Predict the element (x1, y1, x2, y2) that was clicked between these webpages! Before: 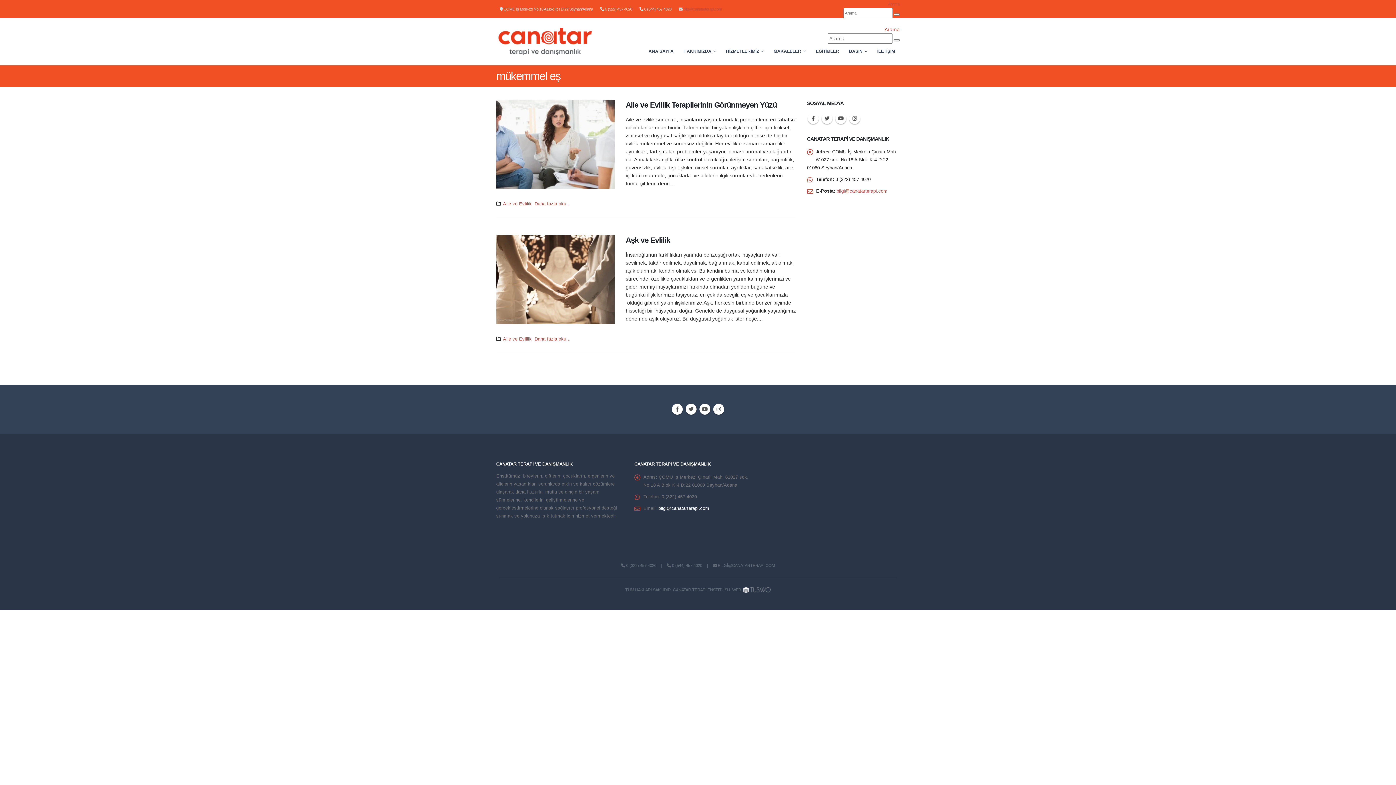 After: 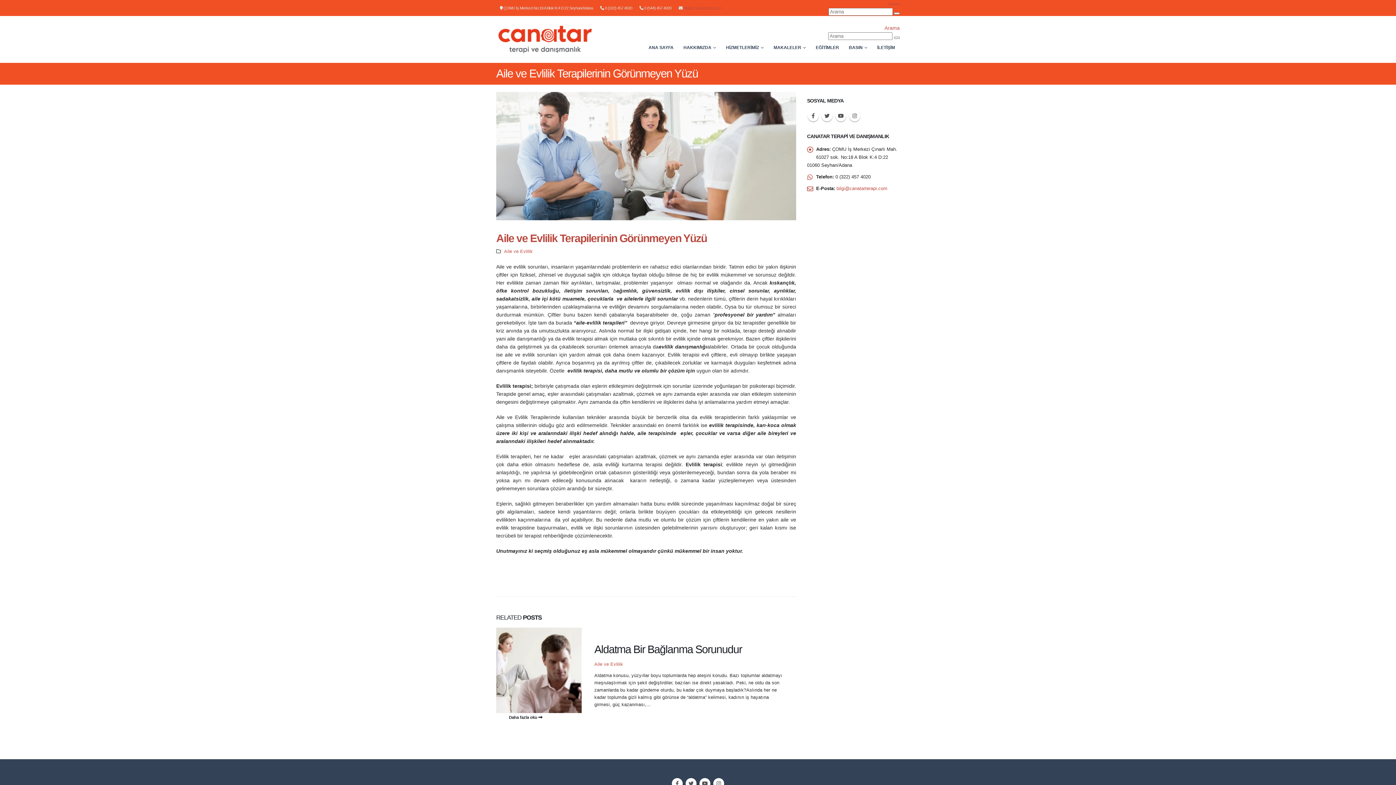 Action: bbox: (496, 100, 615, 189) label: post image